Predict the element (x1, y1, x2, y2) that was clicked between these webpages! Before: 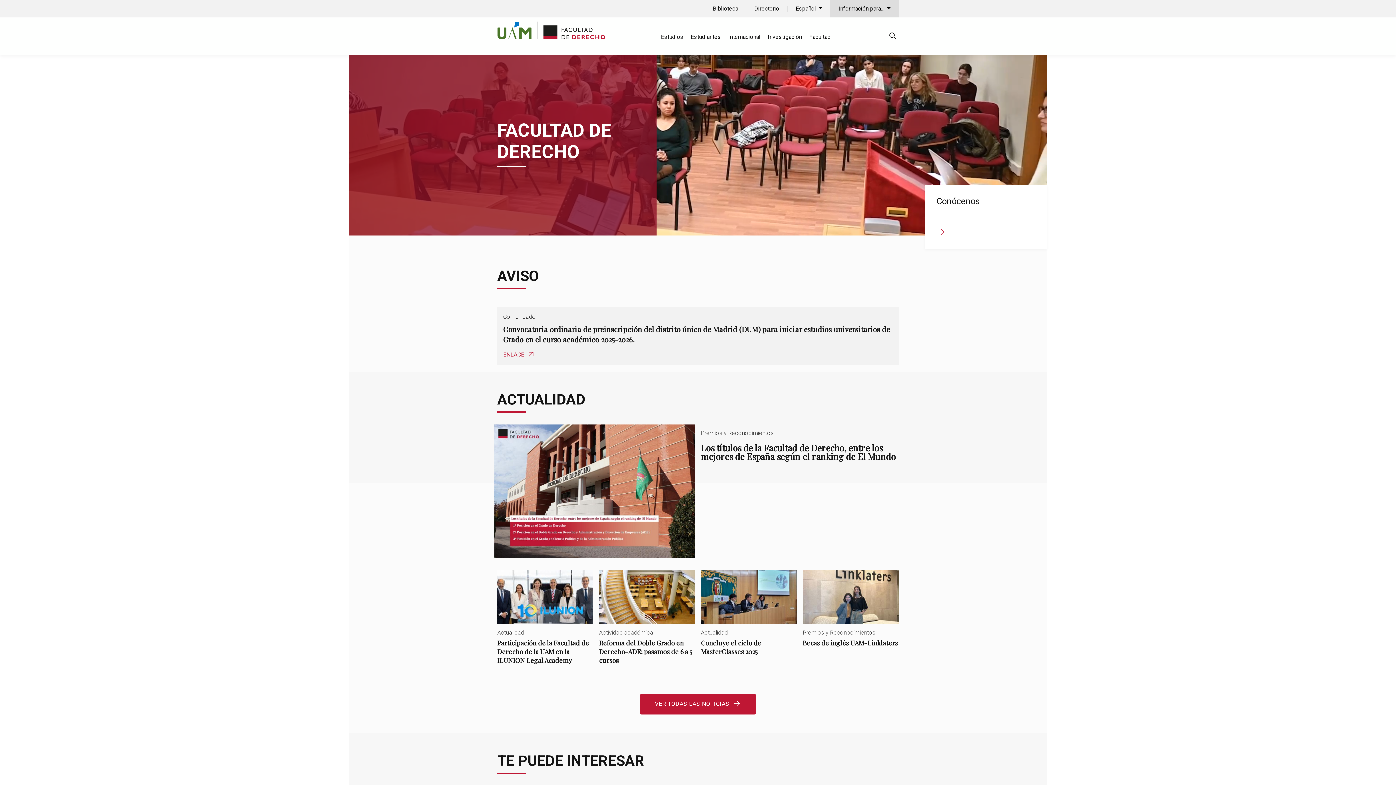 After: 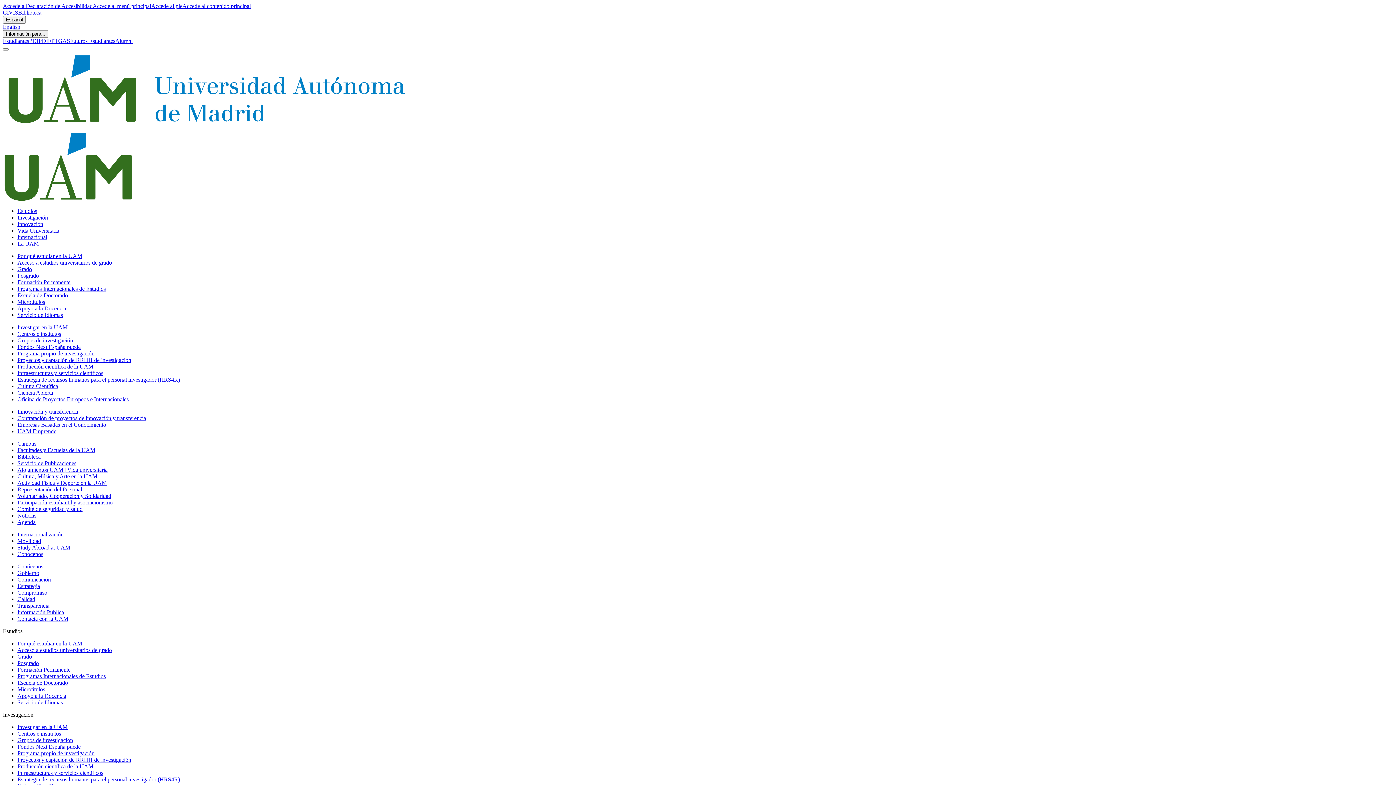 Action: bbox: (497, 26, 538, 33)